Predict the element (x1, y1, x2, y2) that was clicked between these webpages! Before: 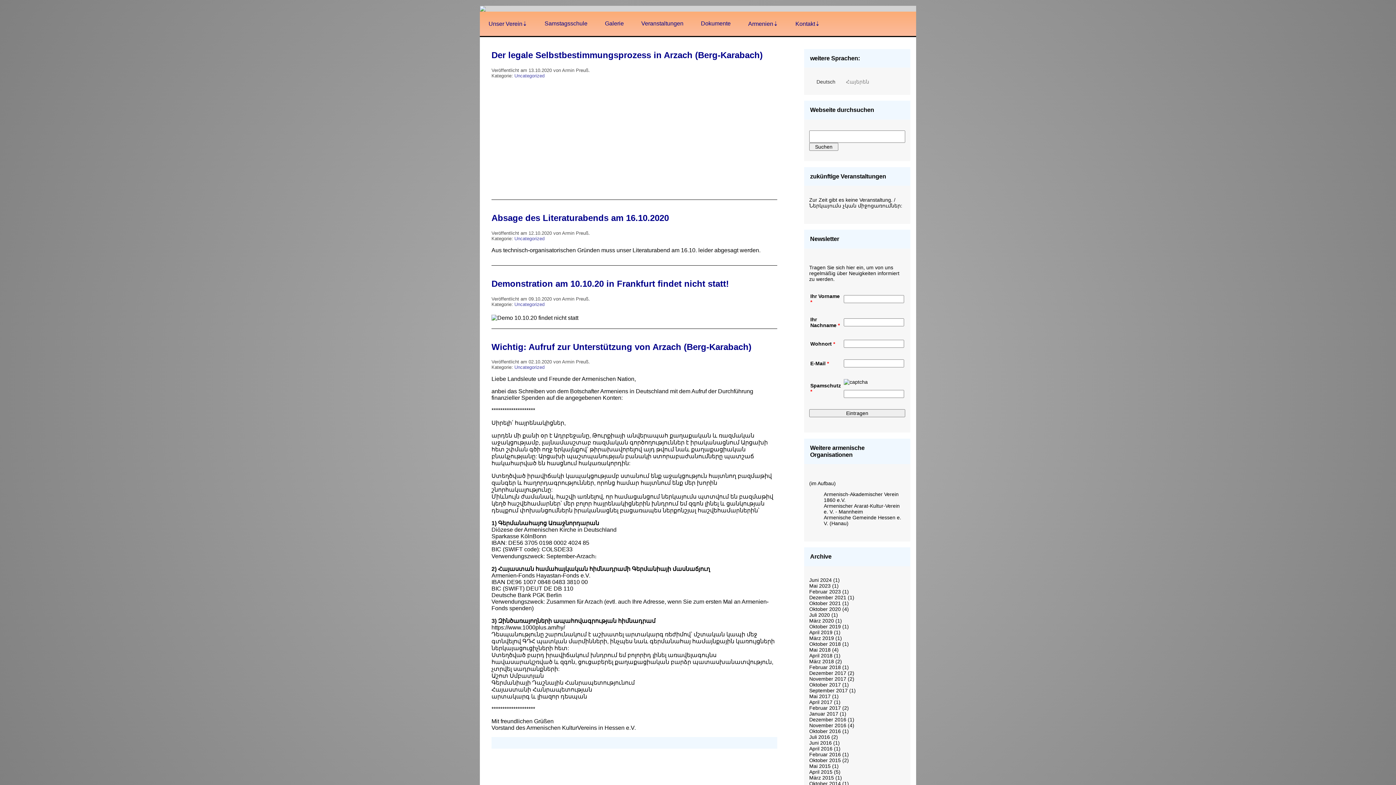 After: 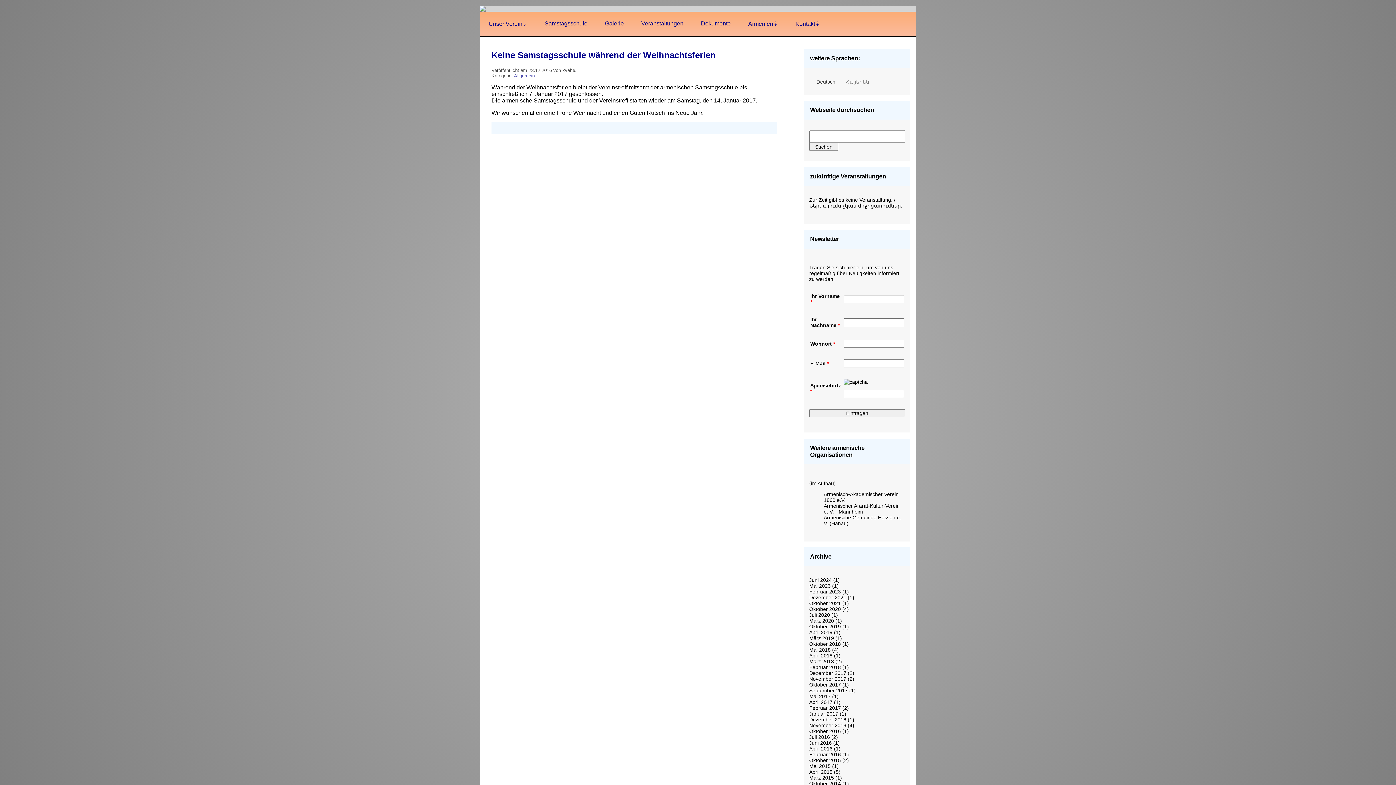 Action: label: Dezember 2016 bbox: (809, 717, 846, 722)